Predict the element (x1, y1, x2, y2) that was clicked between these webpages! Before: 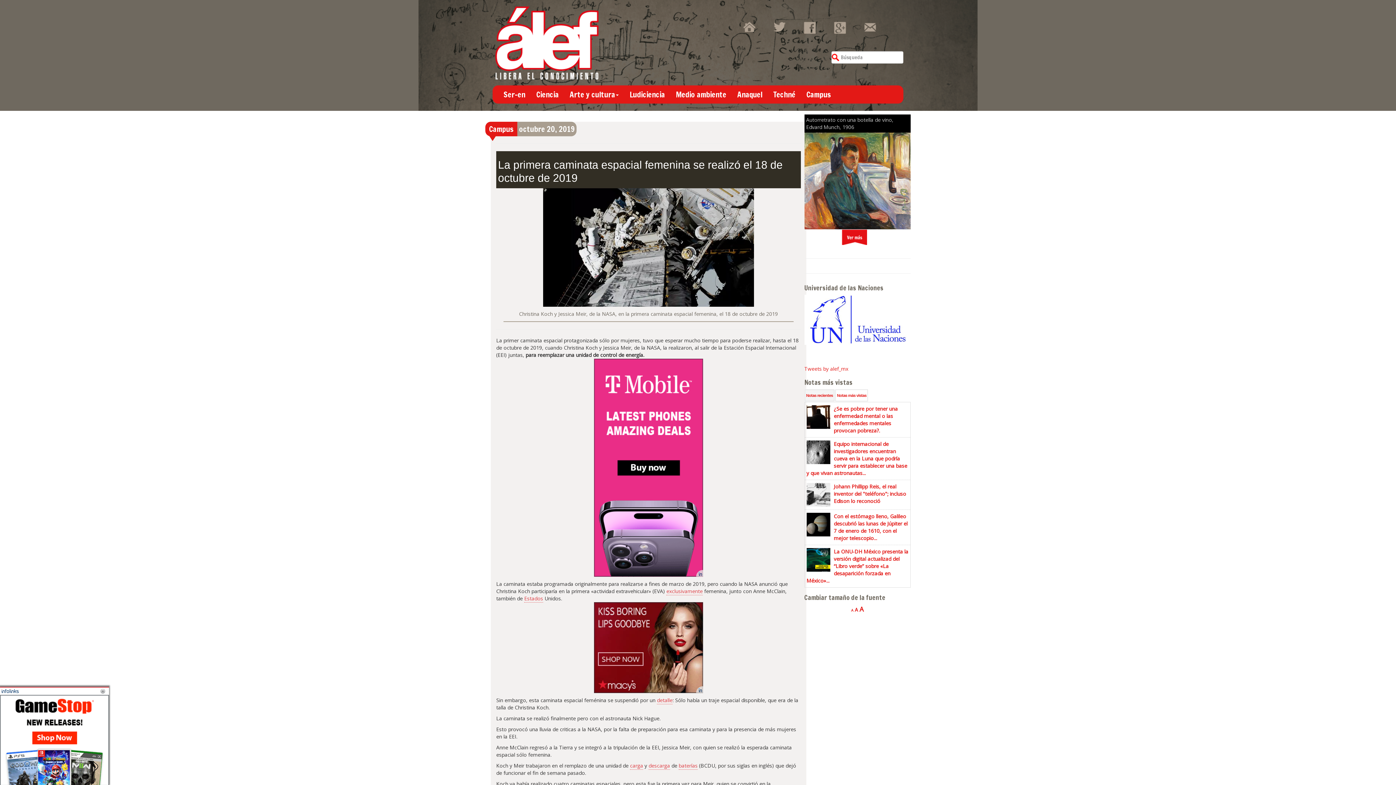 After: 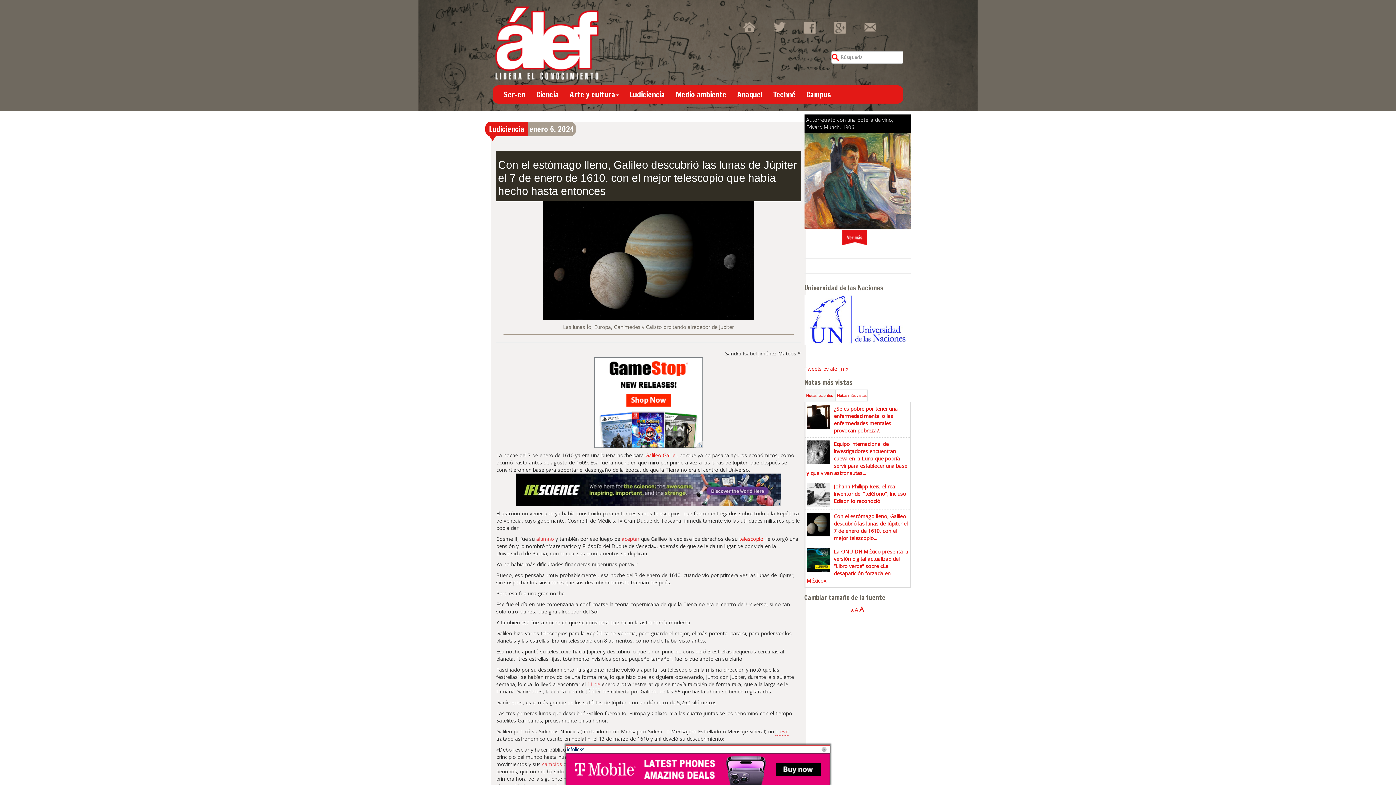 Action: label: Con el estómago lleno, Galileo descubrió las lunas de Júpiter el 7 de enero de 1610, con el mejor telescopio... bbox: (834, 513, 907, 541)